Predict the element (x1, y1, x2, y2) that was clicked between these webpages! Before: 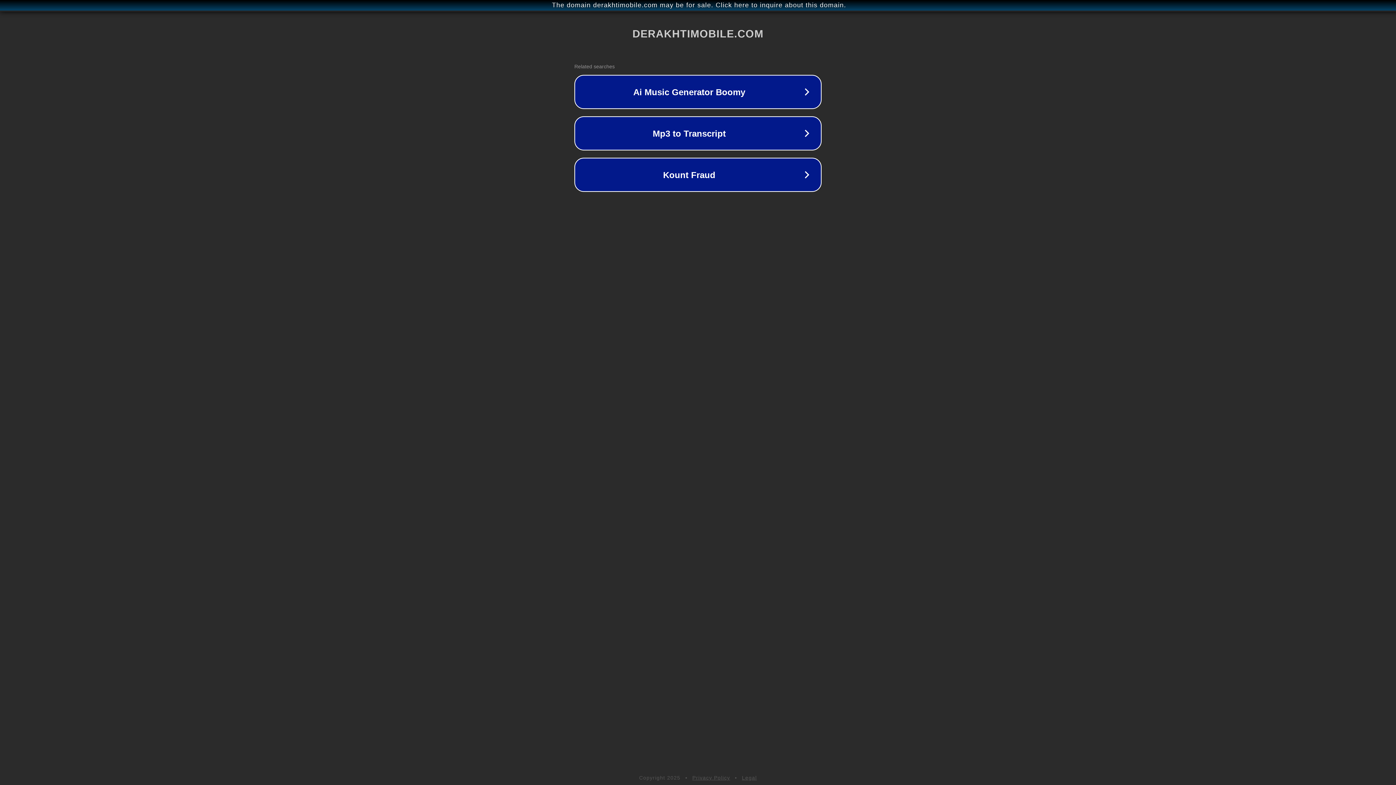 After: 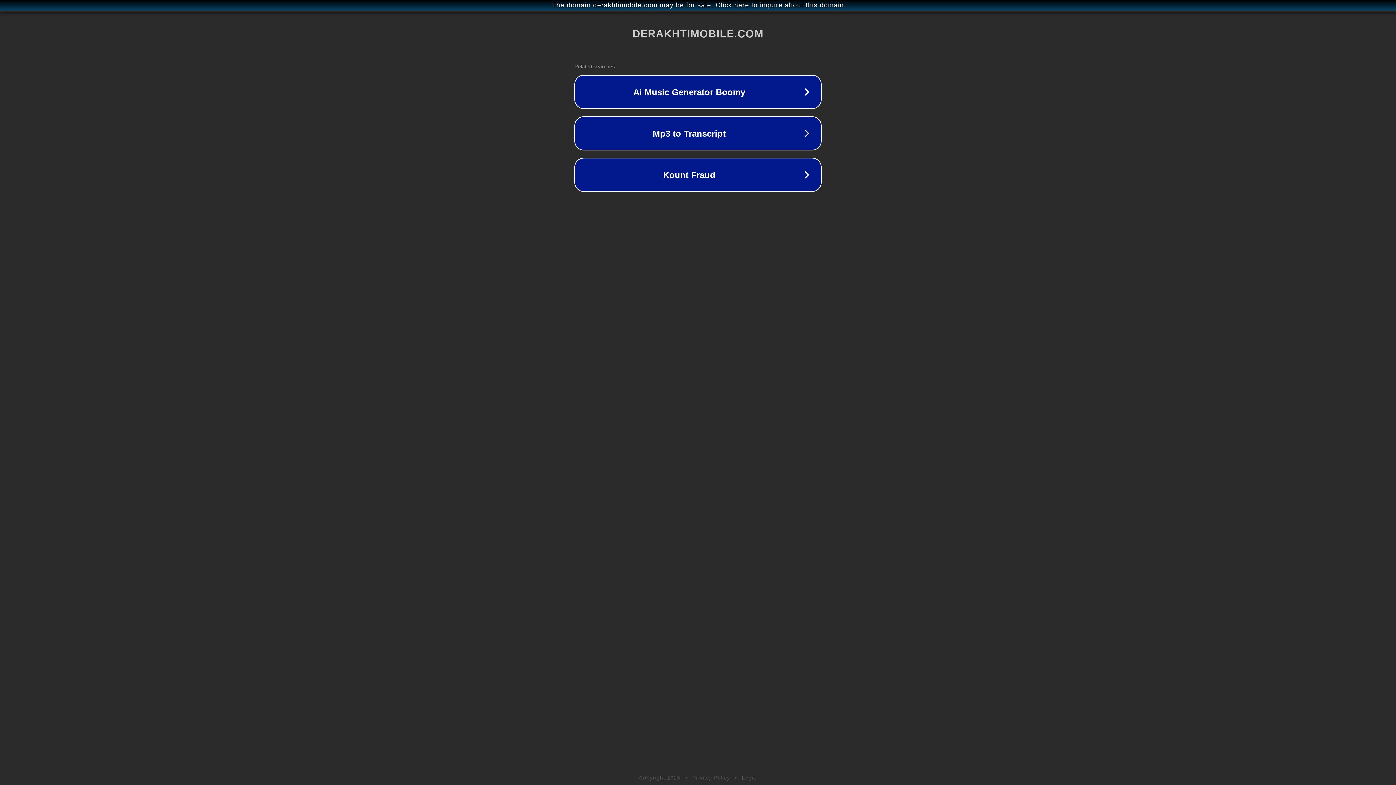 Action: bbox: (692, 775, 730, 781) label: Privacy Policy